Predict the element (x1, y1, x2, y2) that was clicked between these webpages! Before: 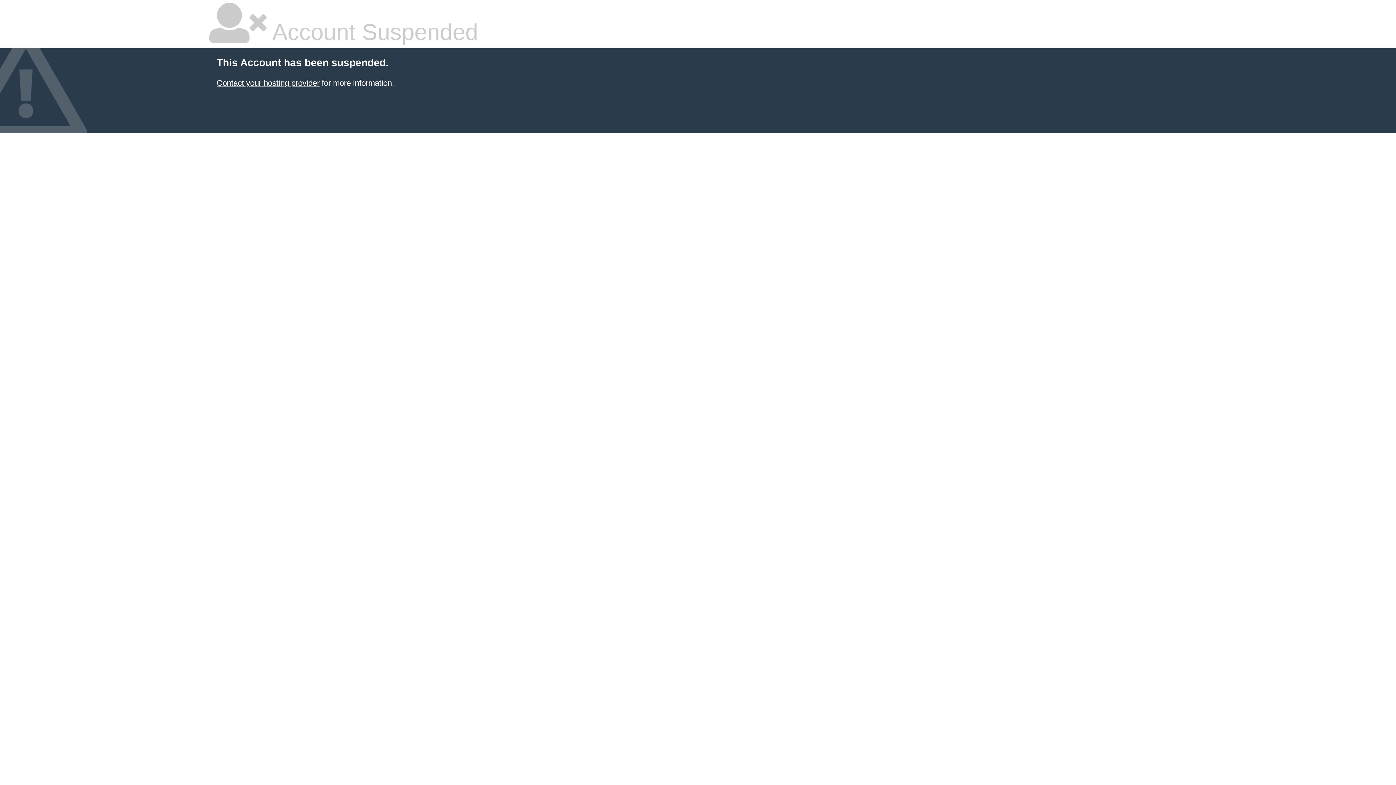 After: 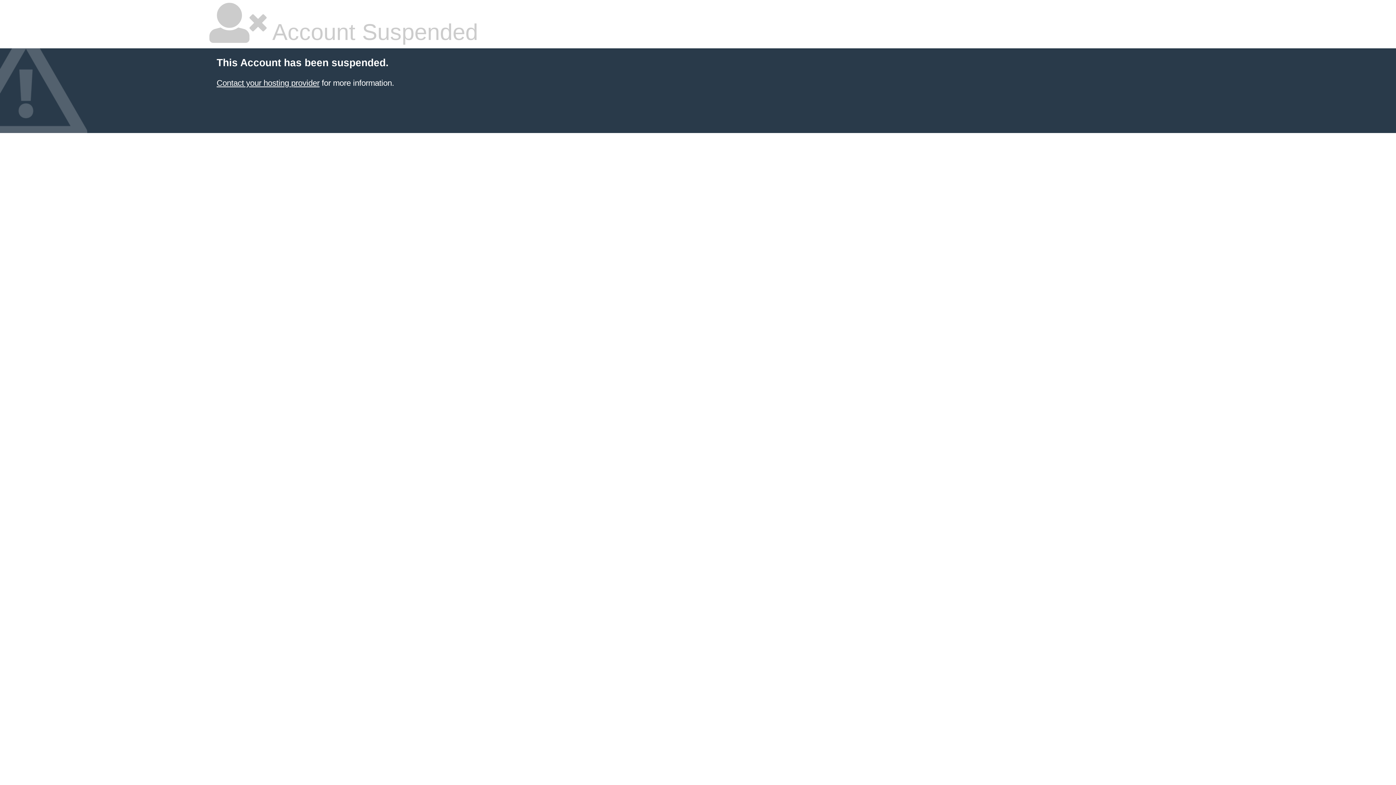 Action: bbox: (216, 78, 319, 87) label: Contact your hosting provider